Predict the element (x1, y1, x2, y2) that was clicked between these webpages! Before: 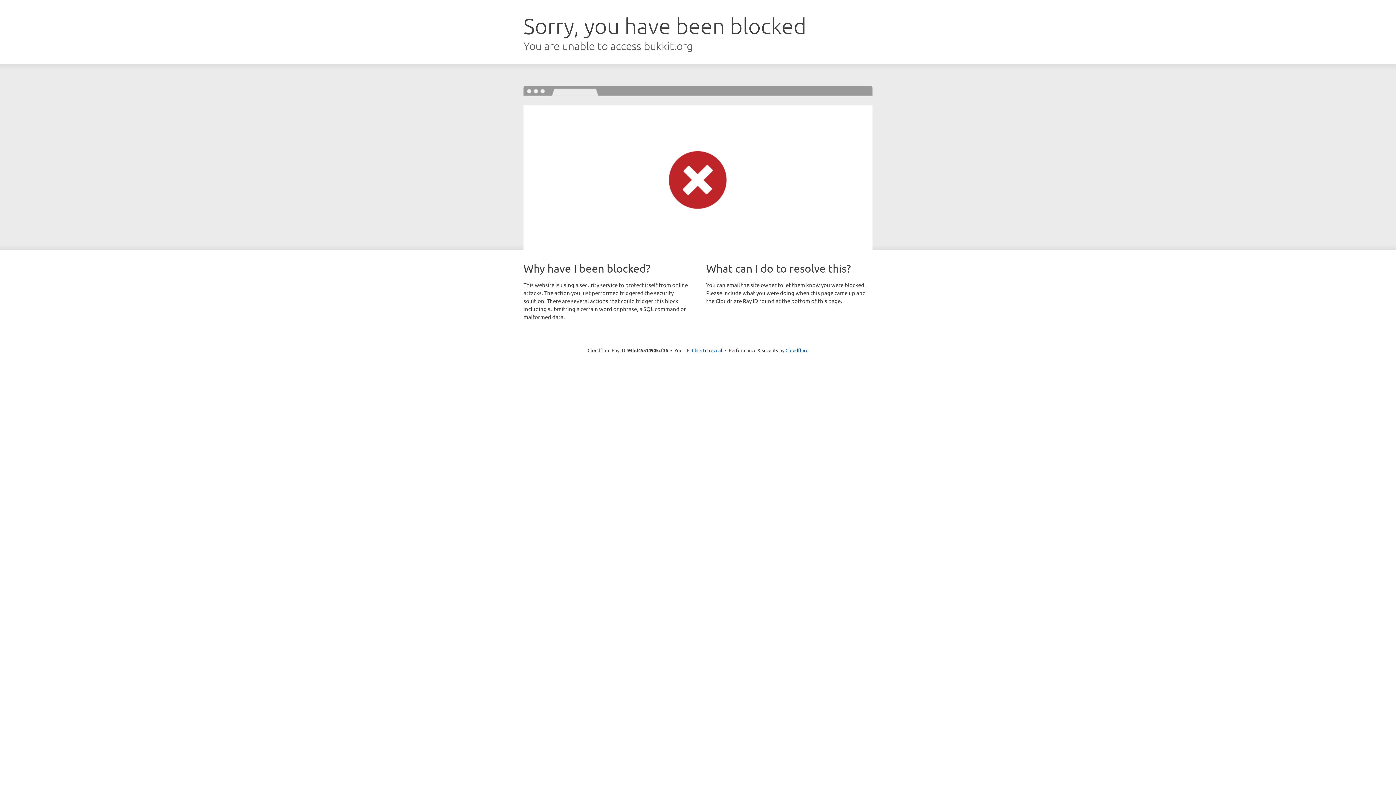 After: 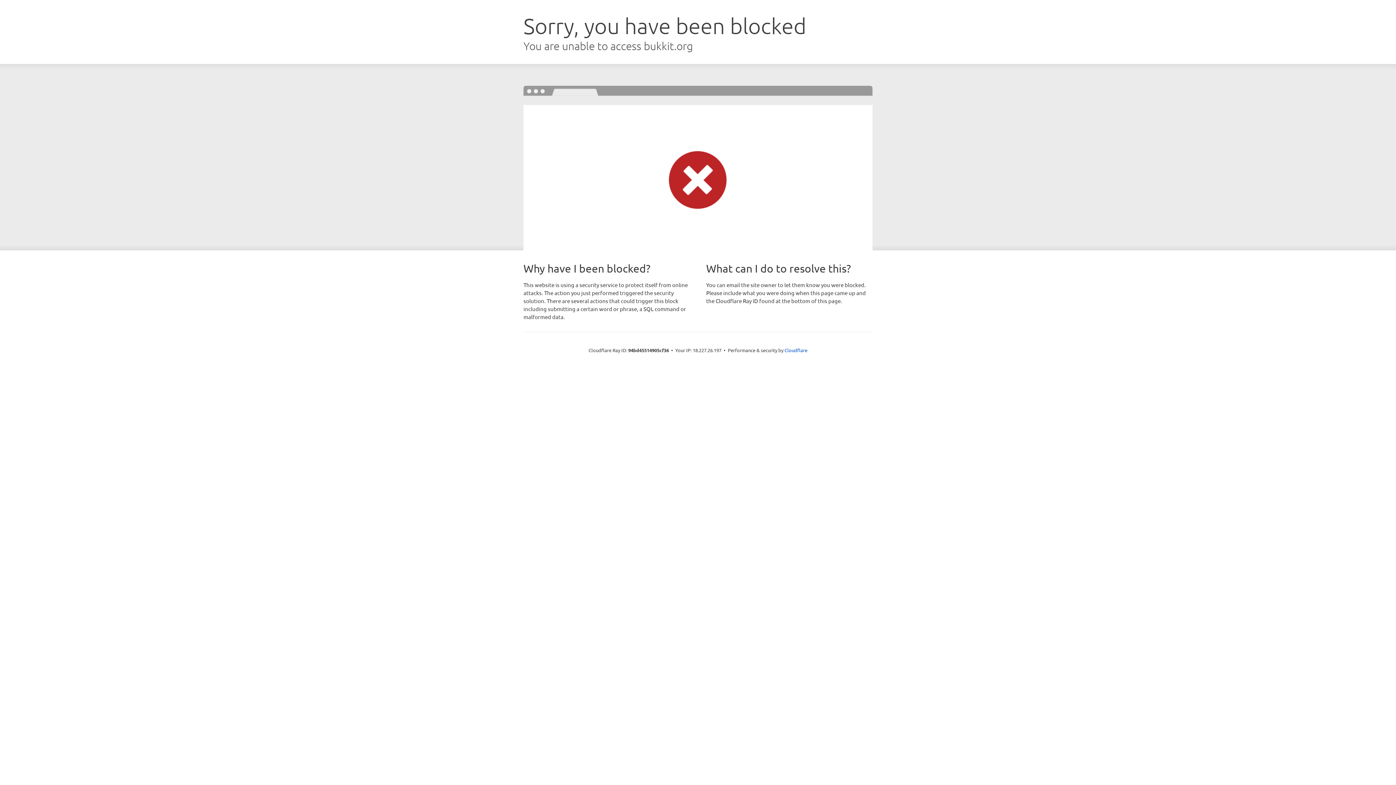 Action: label: Click to reveal bbox: (692, 346, 722, 353)